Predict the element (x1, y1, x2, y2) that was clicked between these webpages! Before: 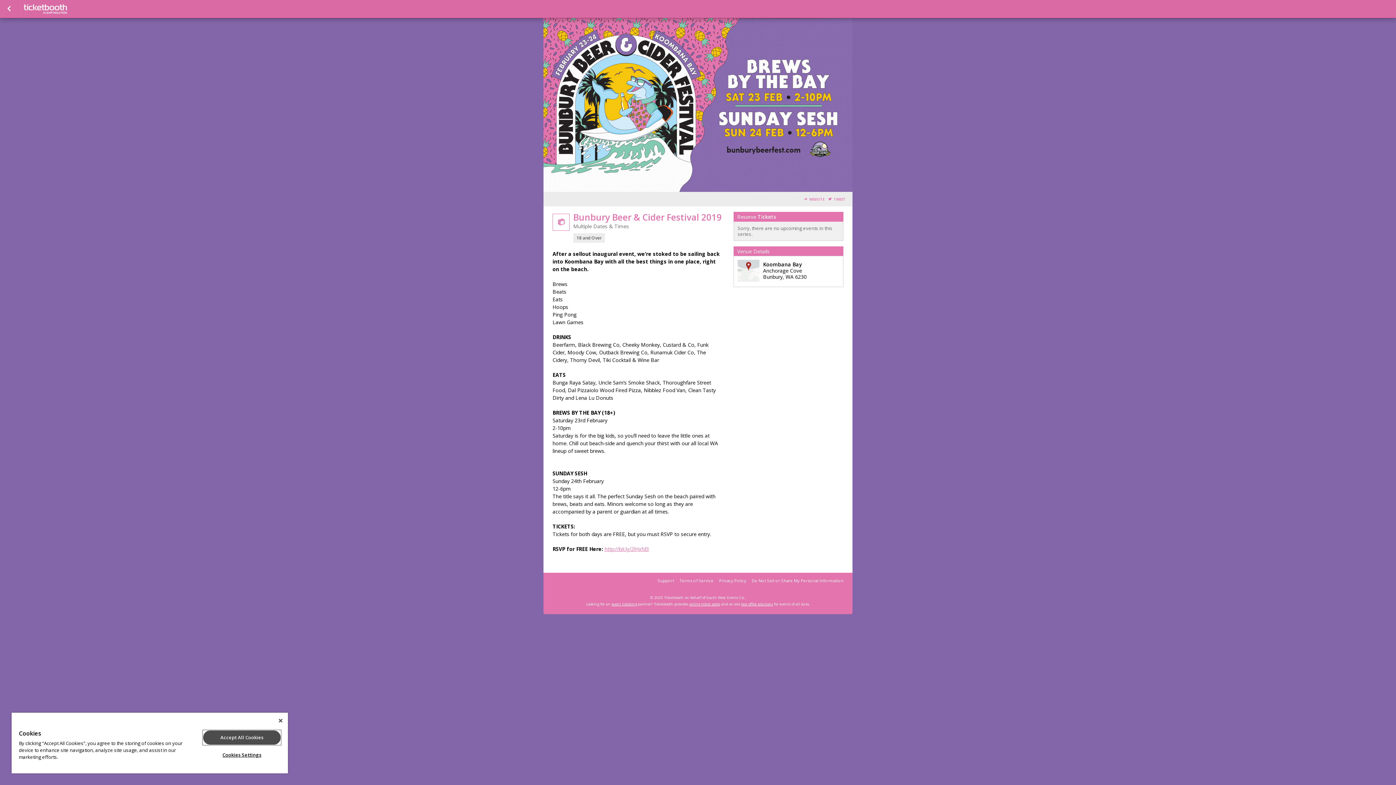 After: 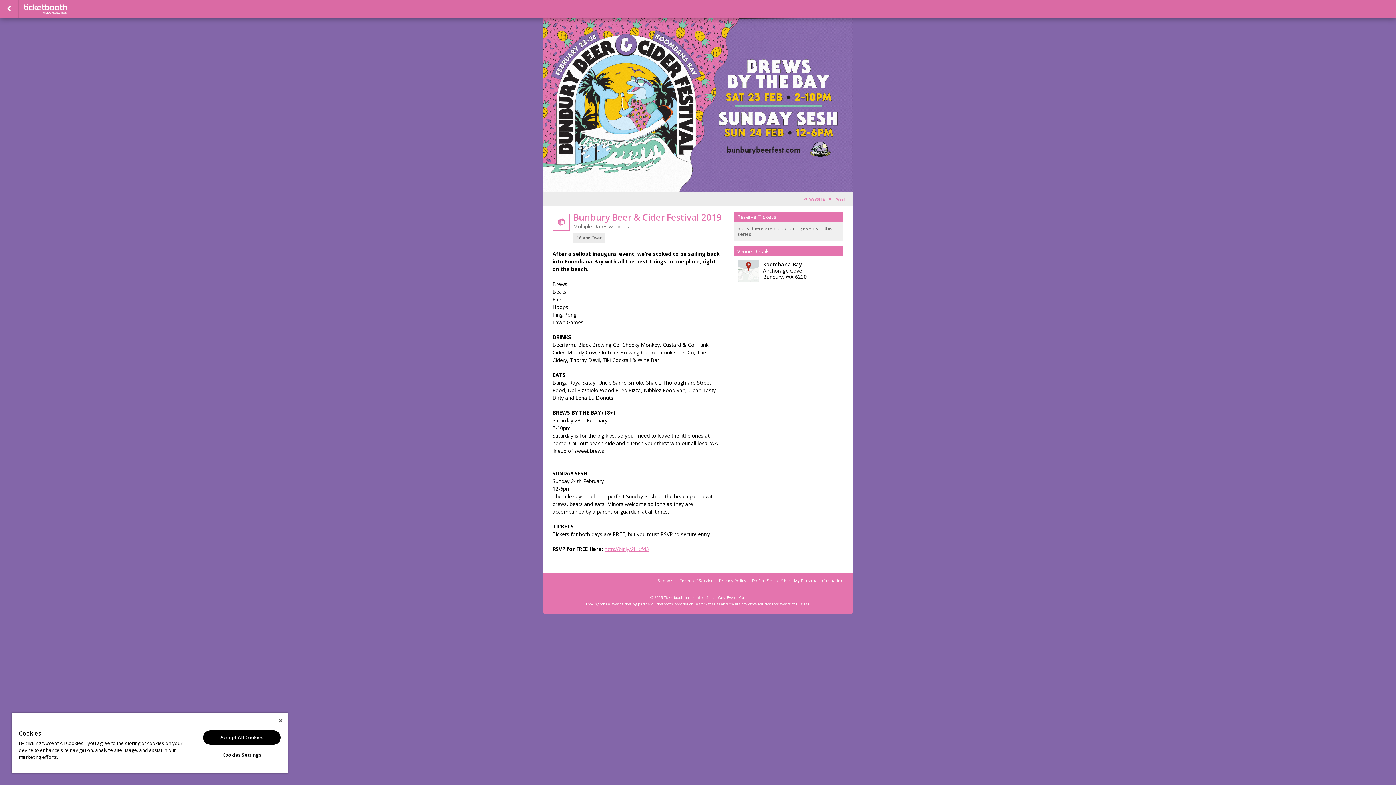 Action: bbox: (679, 578, 713, 583) label: Terms of Service